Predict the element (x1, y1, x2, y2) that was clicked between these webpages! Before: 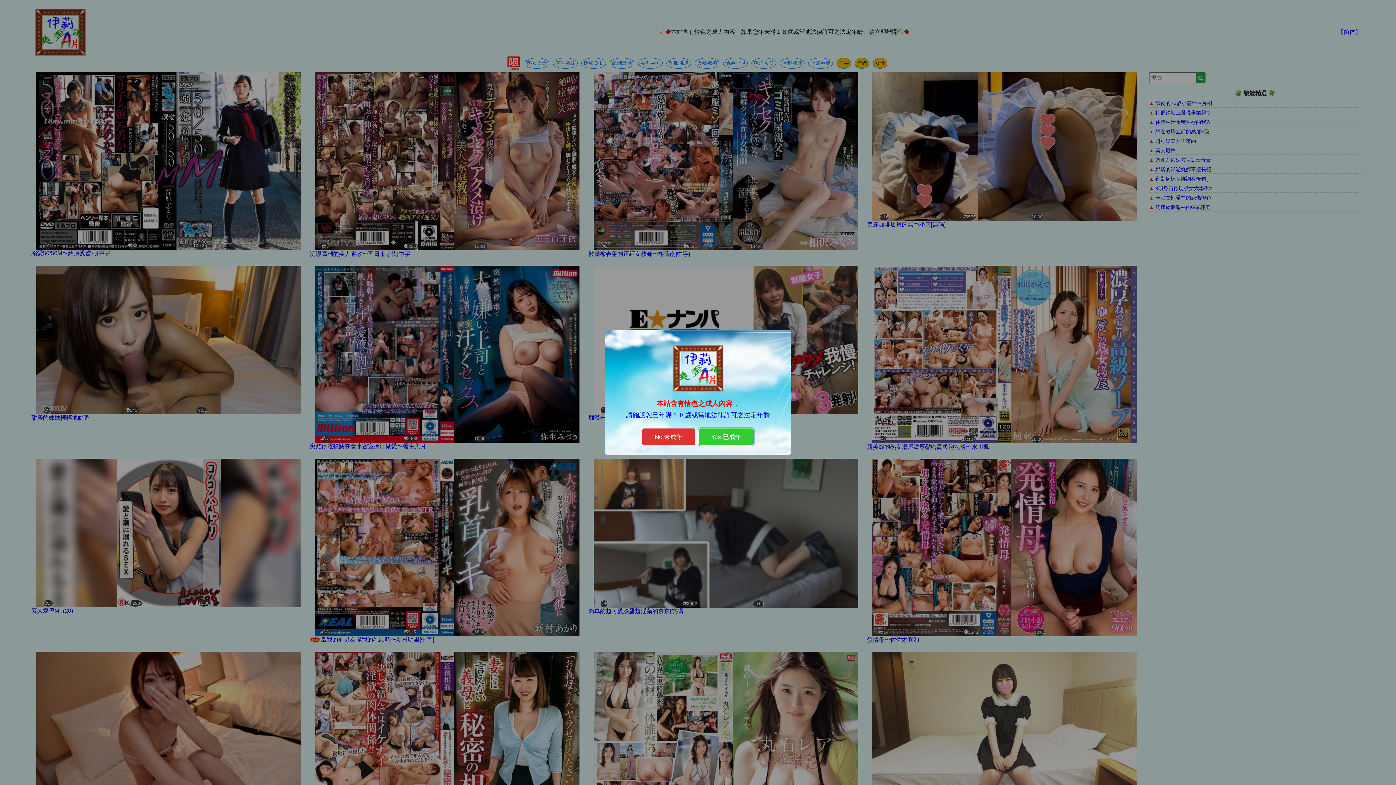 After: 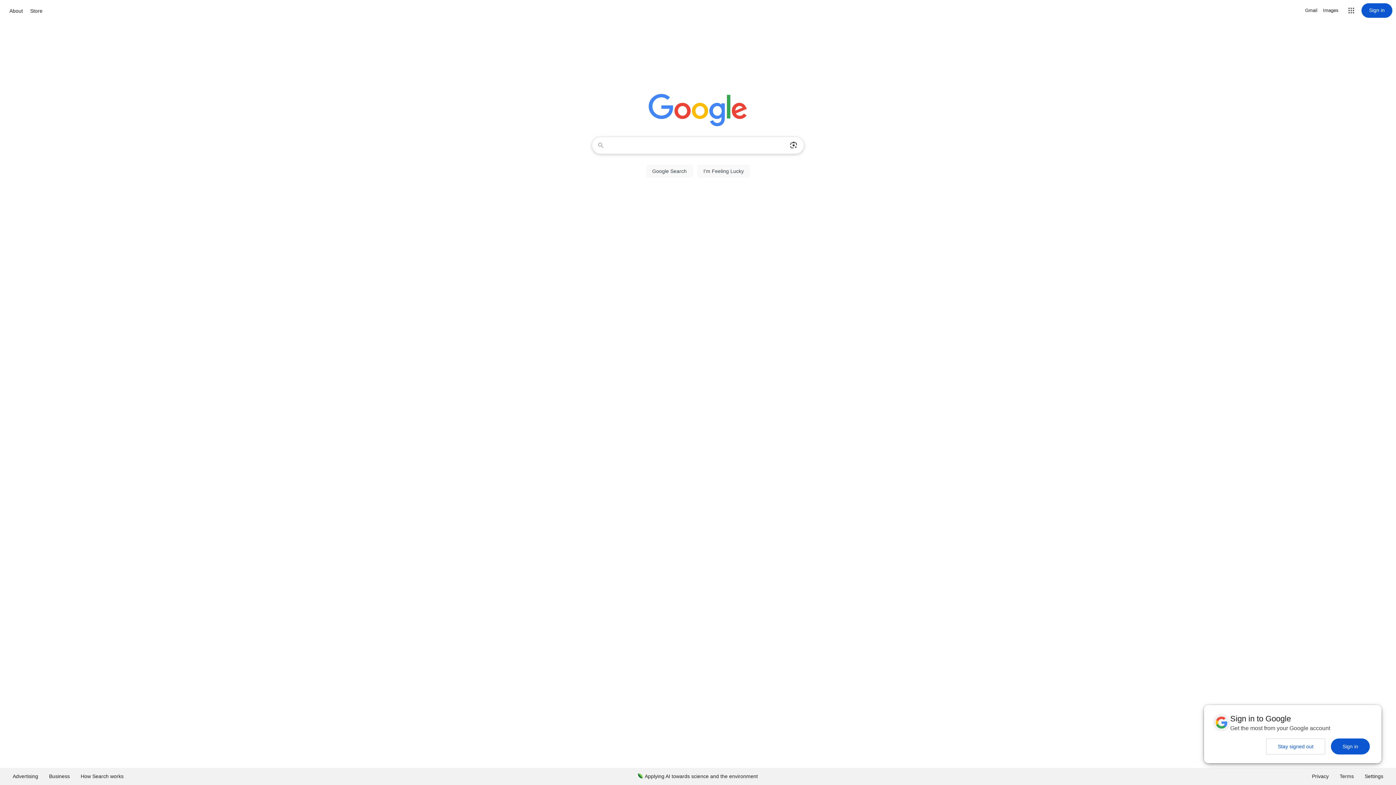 Action: label: No,未成年 bbox: (642, 428, 695, 445)